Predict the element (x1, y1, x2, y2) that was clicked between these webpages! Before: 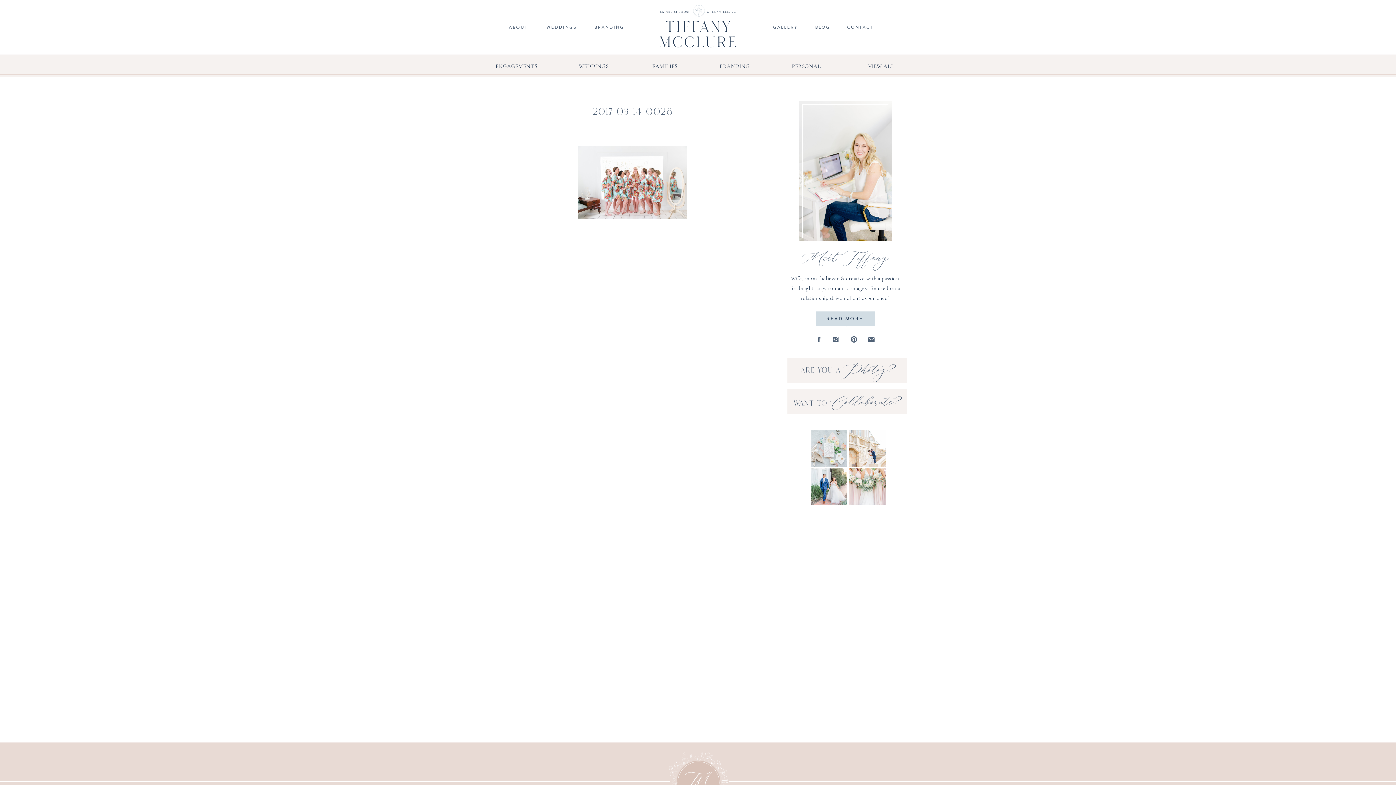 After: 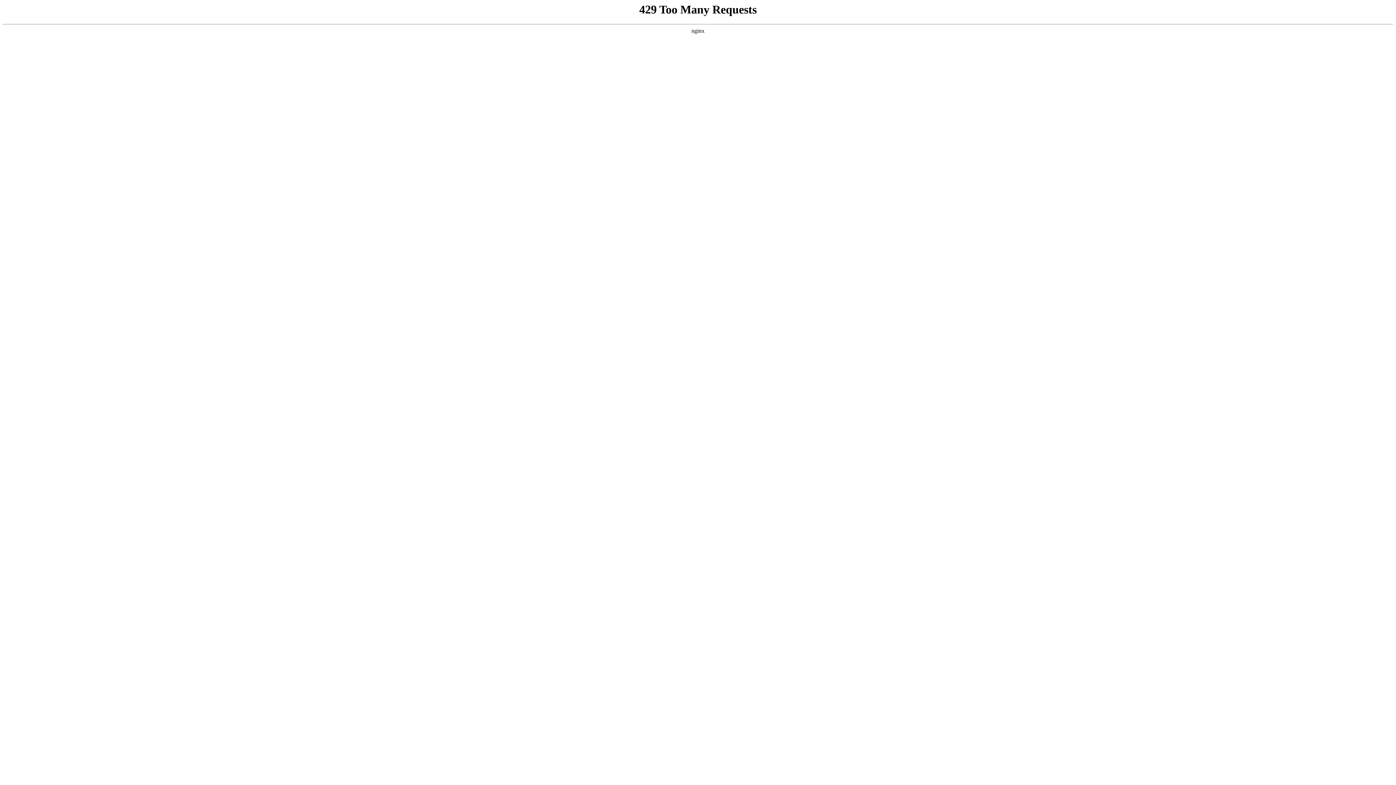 Action: label: PERSONAL bbox: (792, 61, 820, 68)